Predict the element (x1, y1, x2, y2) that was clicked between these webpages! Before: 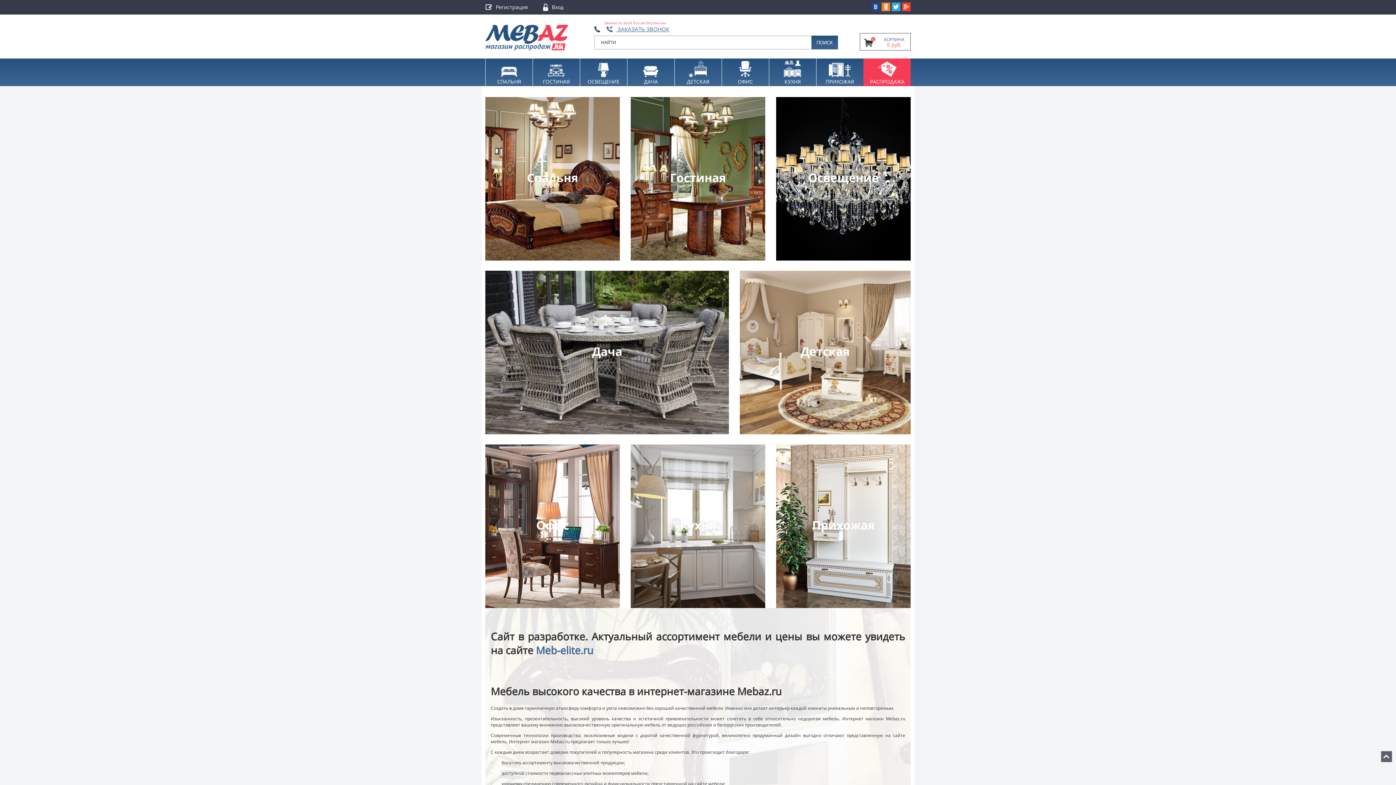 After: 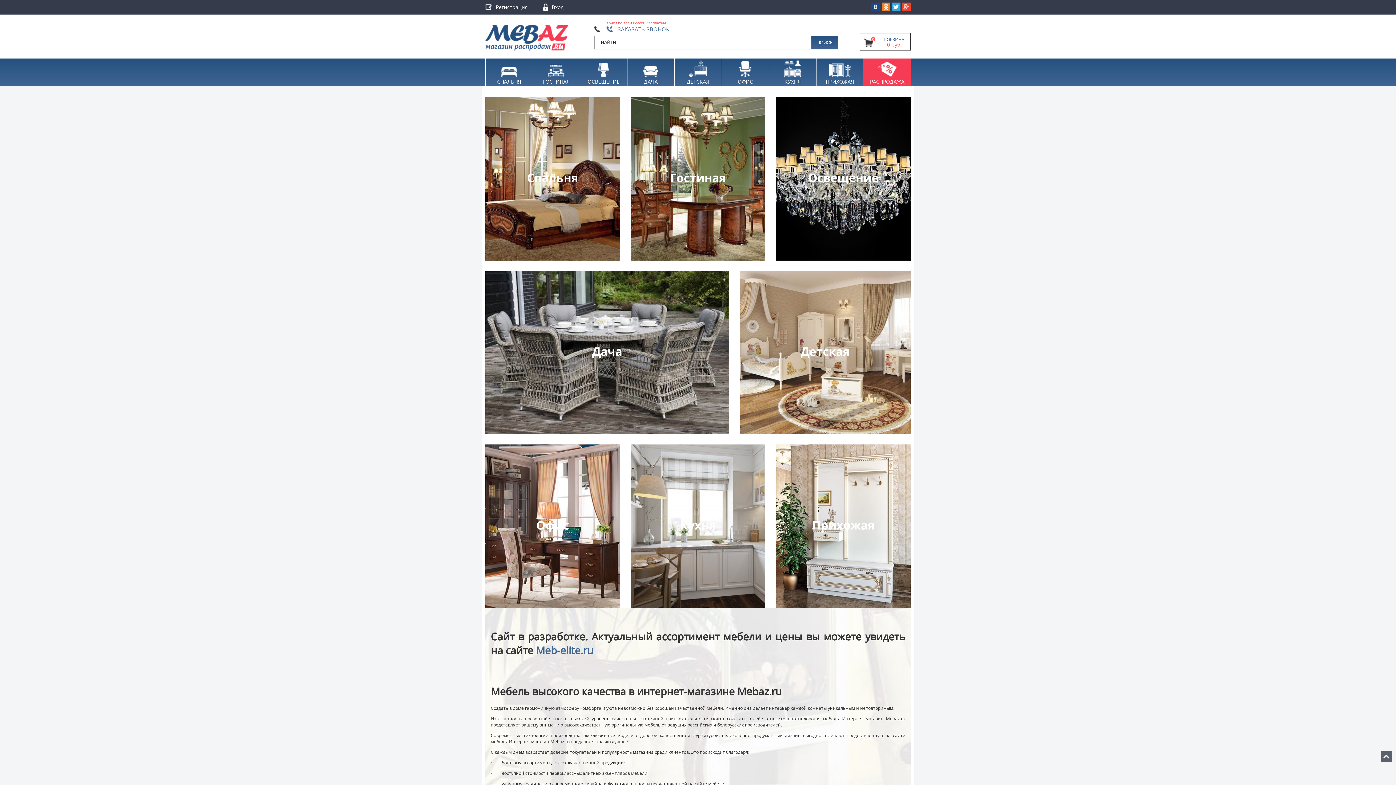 Action: bbox: (902, 3, 910, 10)